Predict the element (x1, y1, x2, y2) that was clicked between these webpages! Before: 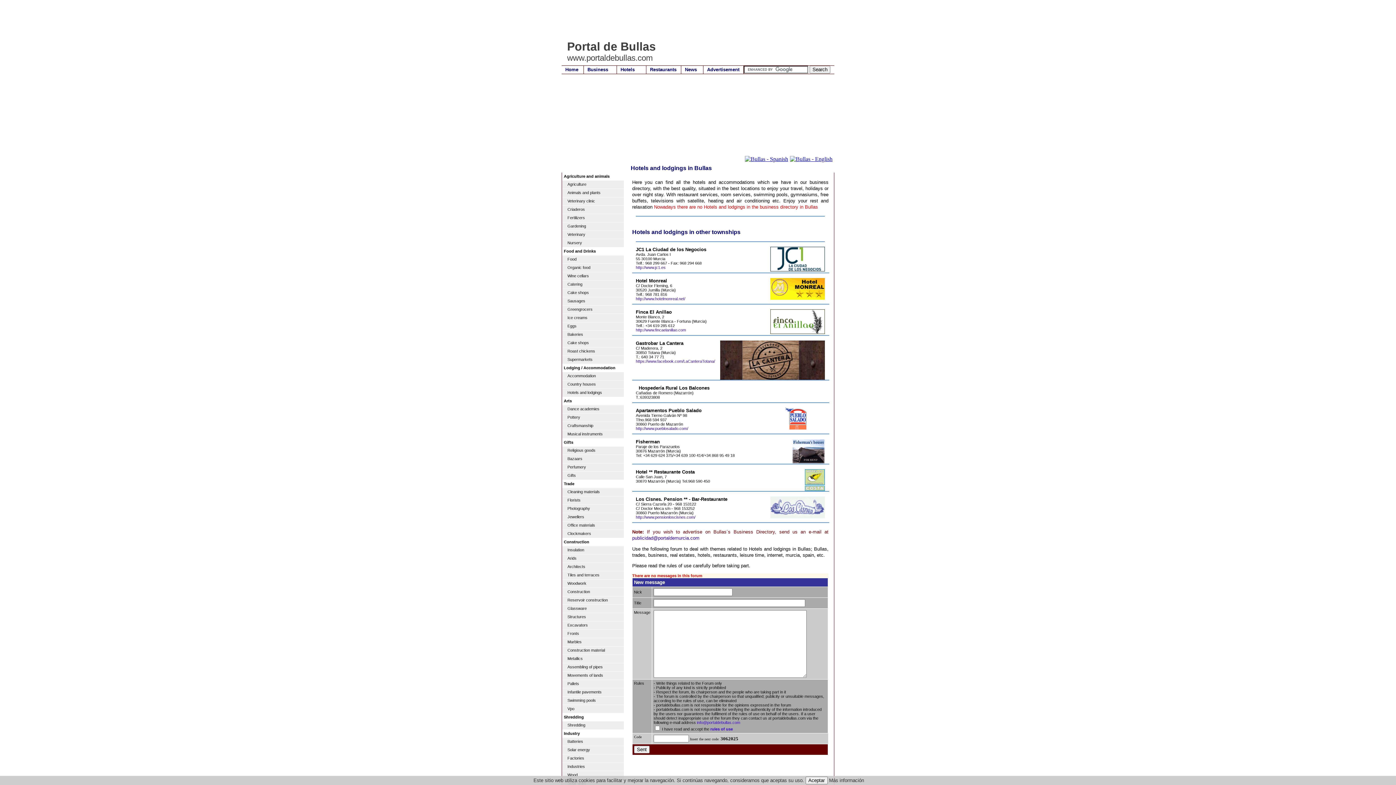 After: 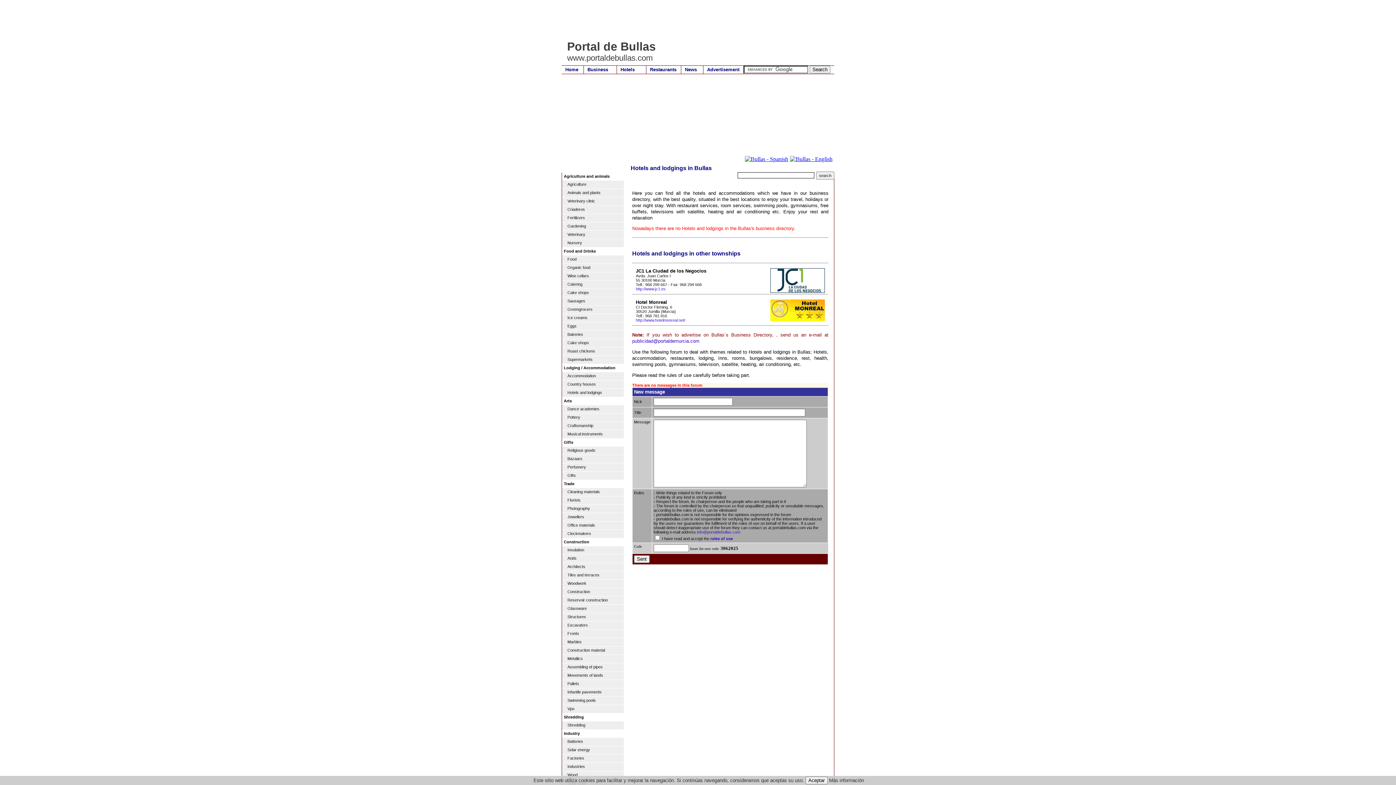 Action: bbox: (562, 389, 624, 397) label: Hotels and lodgings